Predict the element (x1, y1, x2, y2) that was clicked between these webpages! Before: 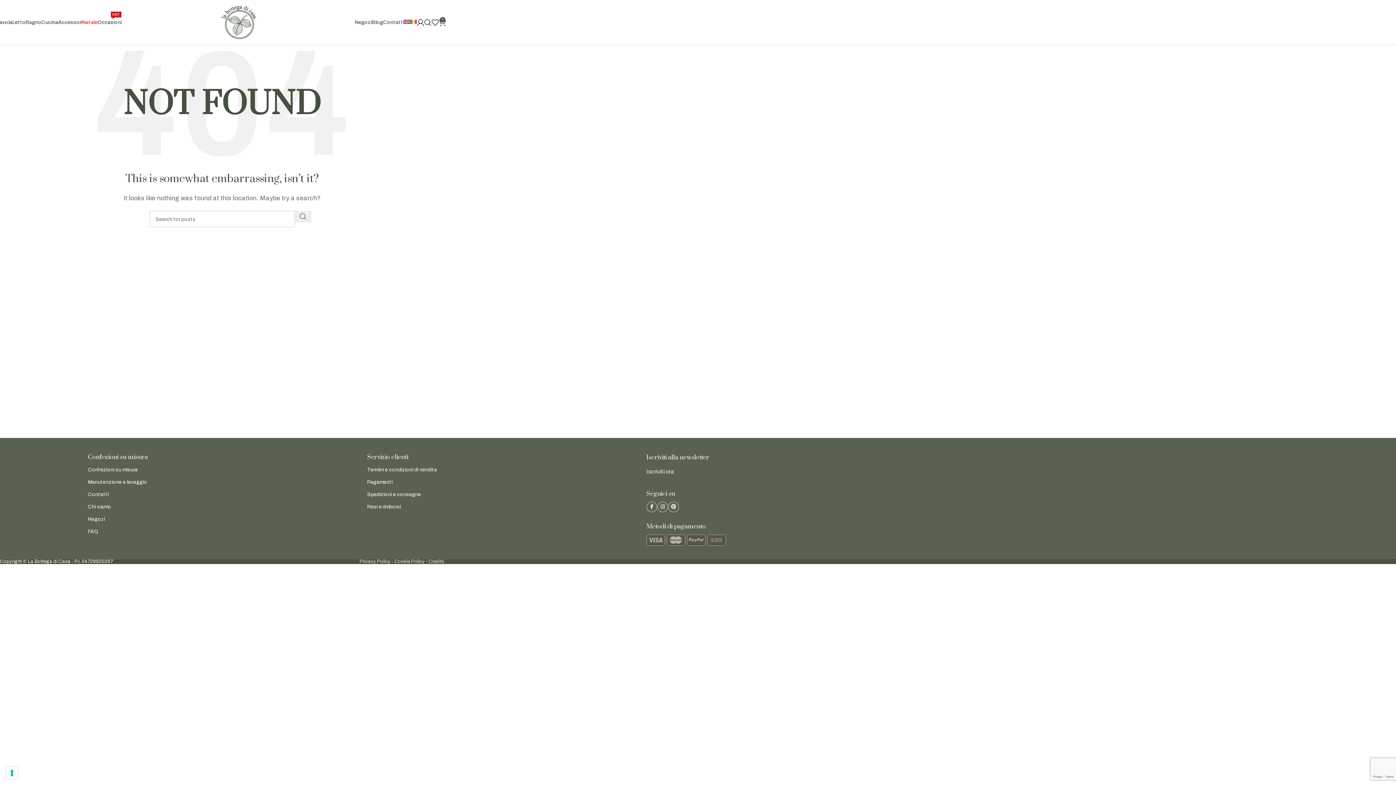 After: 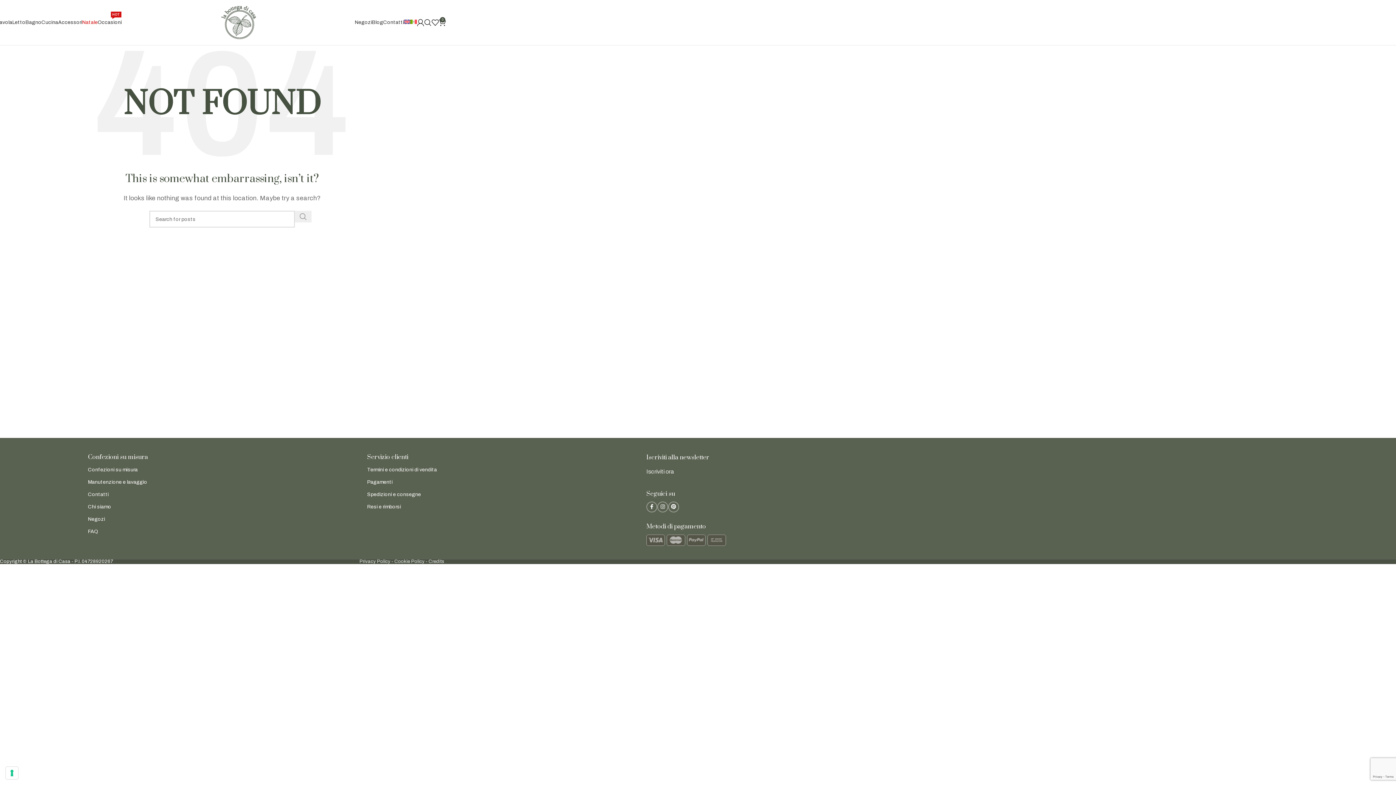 Action: label: Search  bbox: (294, 210, 311, 222)